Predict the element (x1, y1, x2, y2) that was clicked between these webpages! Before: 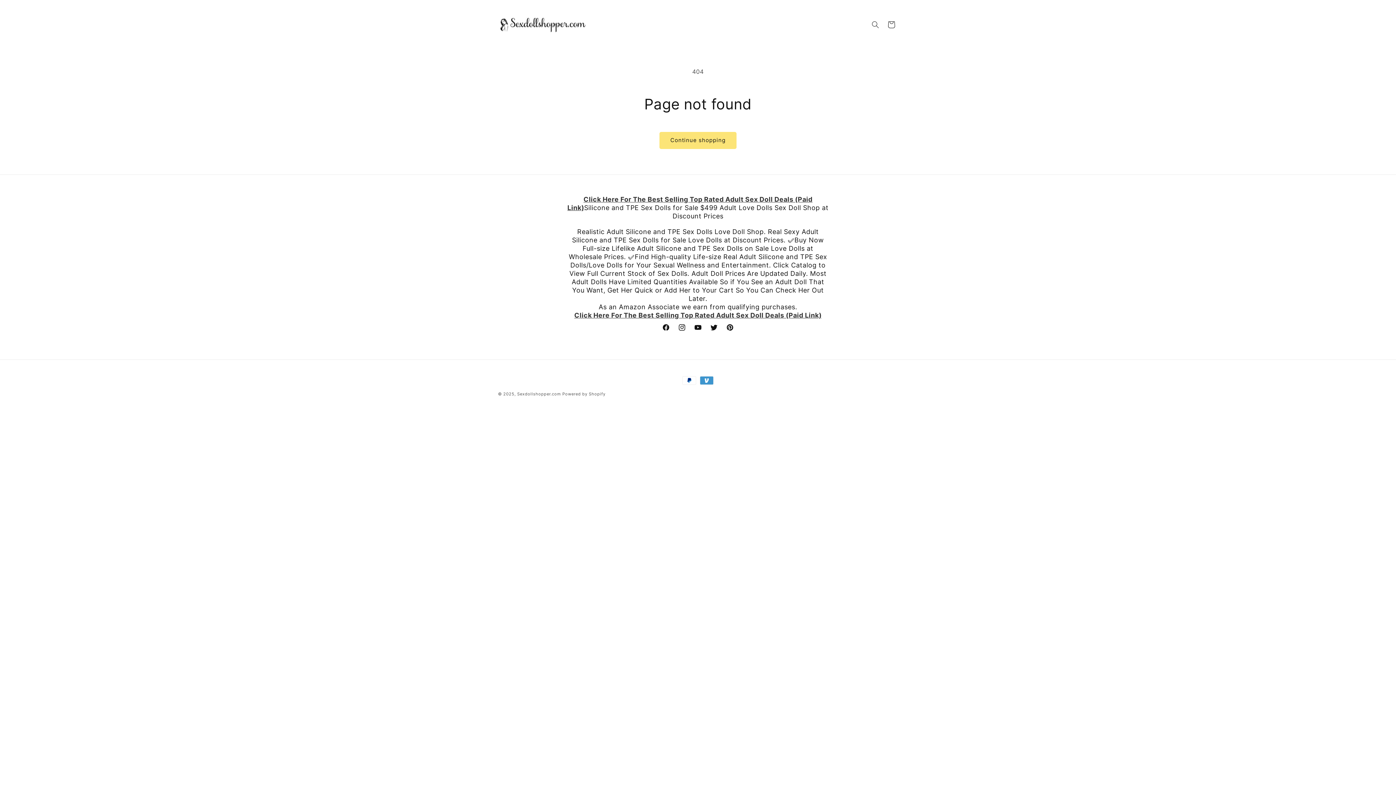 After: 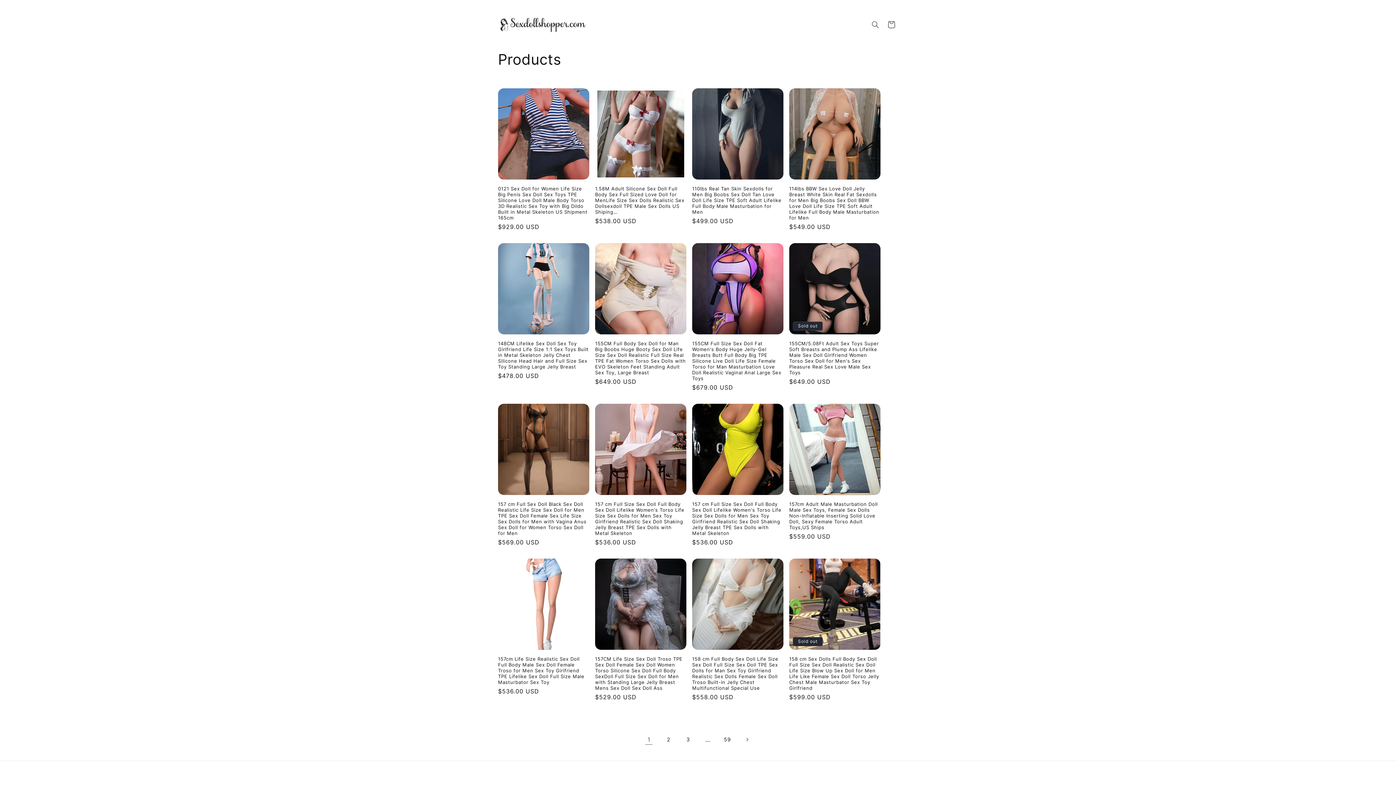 Action: bbox: (659, 131, 736, 148) label: Continue shopping